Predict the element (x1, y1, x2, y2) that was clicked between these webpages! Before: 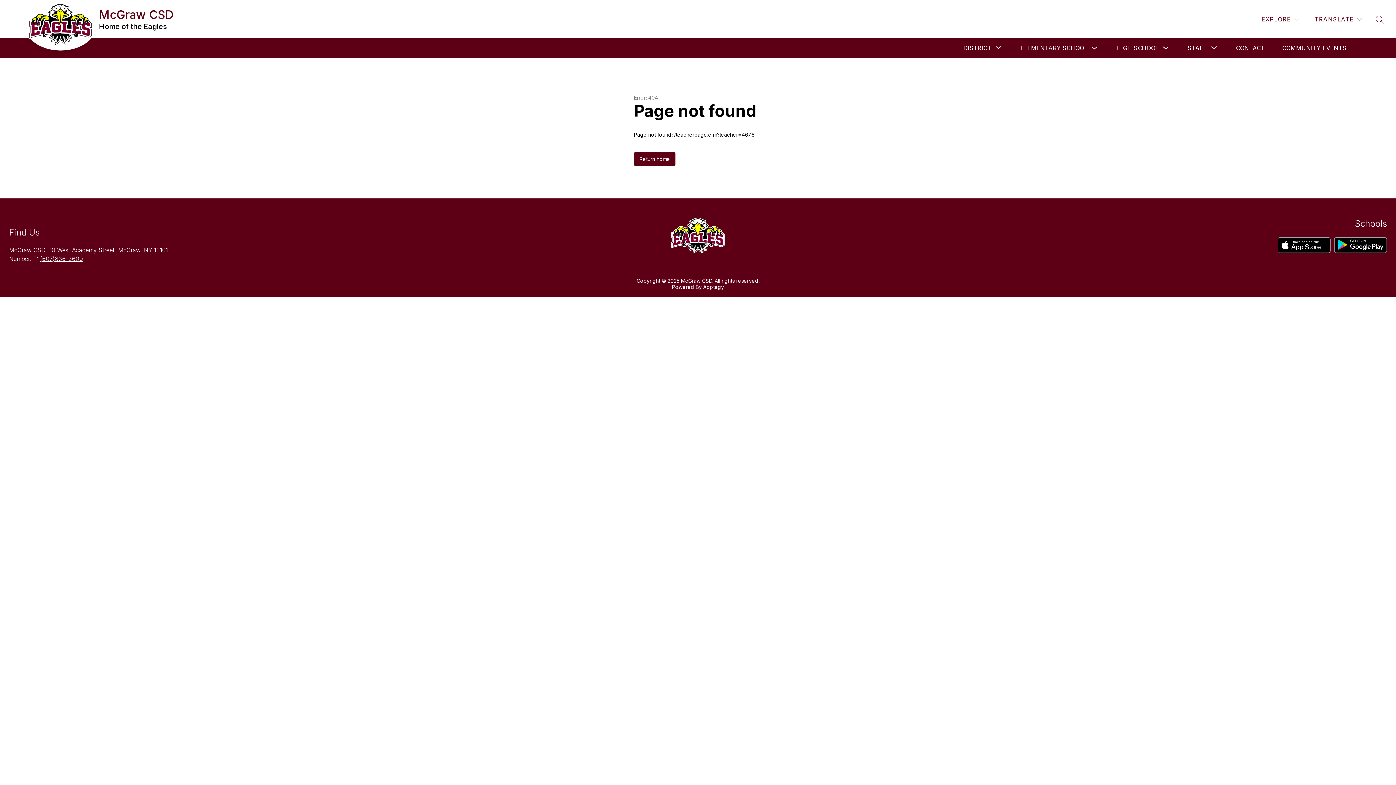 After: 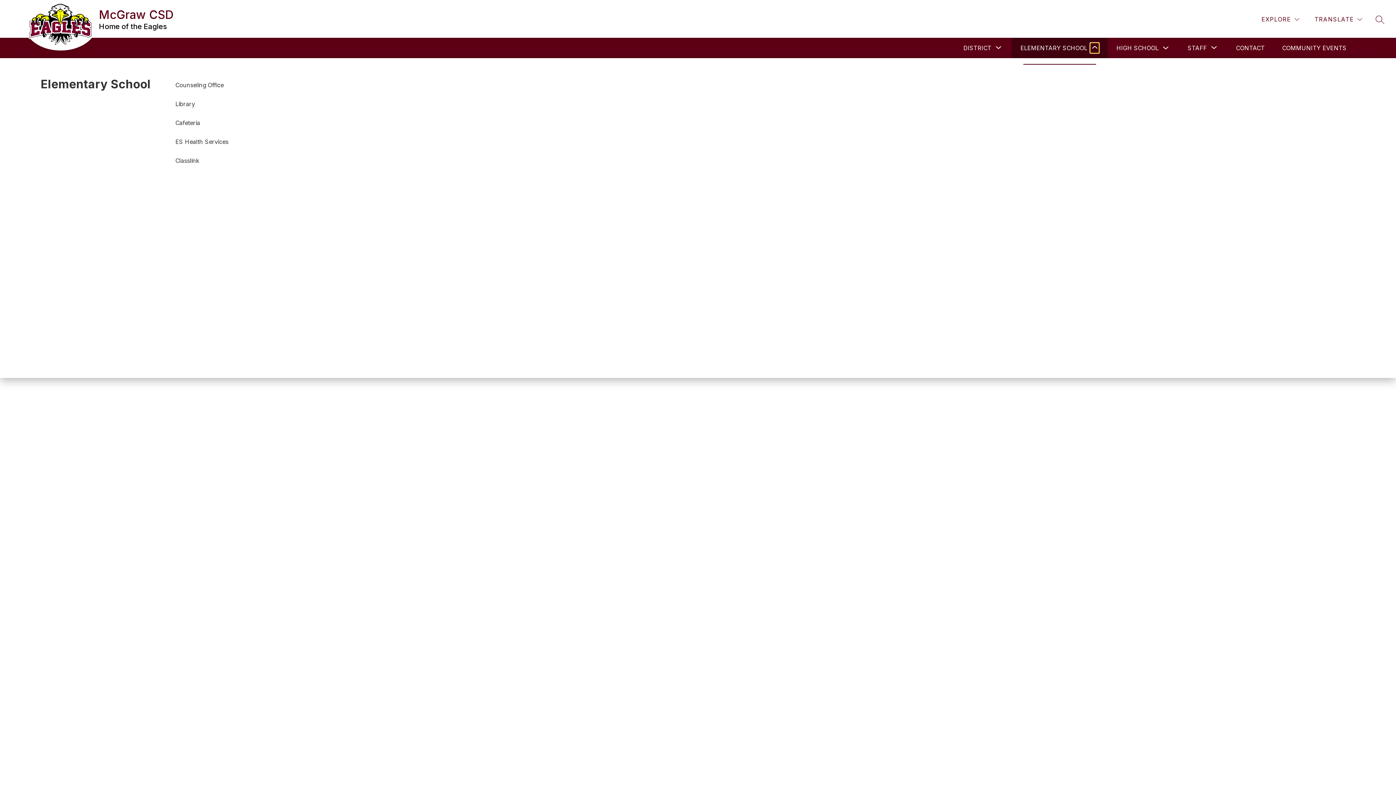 Action: bbox: (1090, 43, 1099, 52) label: Toggle Elementary School  Submenu